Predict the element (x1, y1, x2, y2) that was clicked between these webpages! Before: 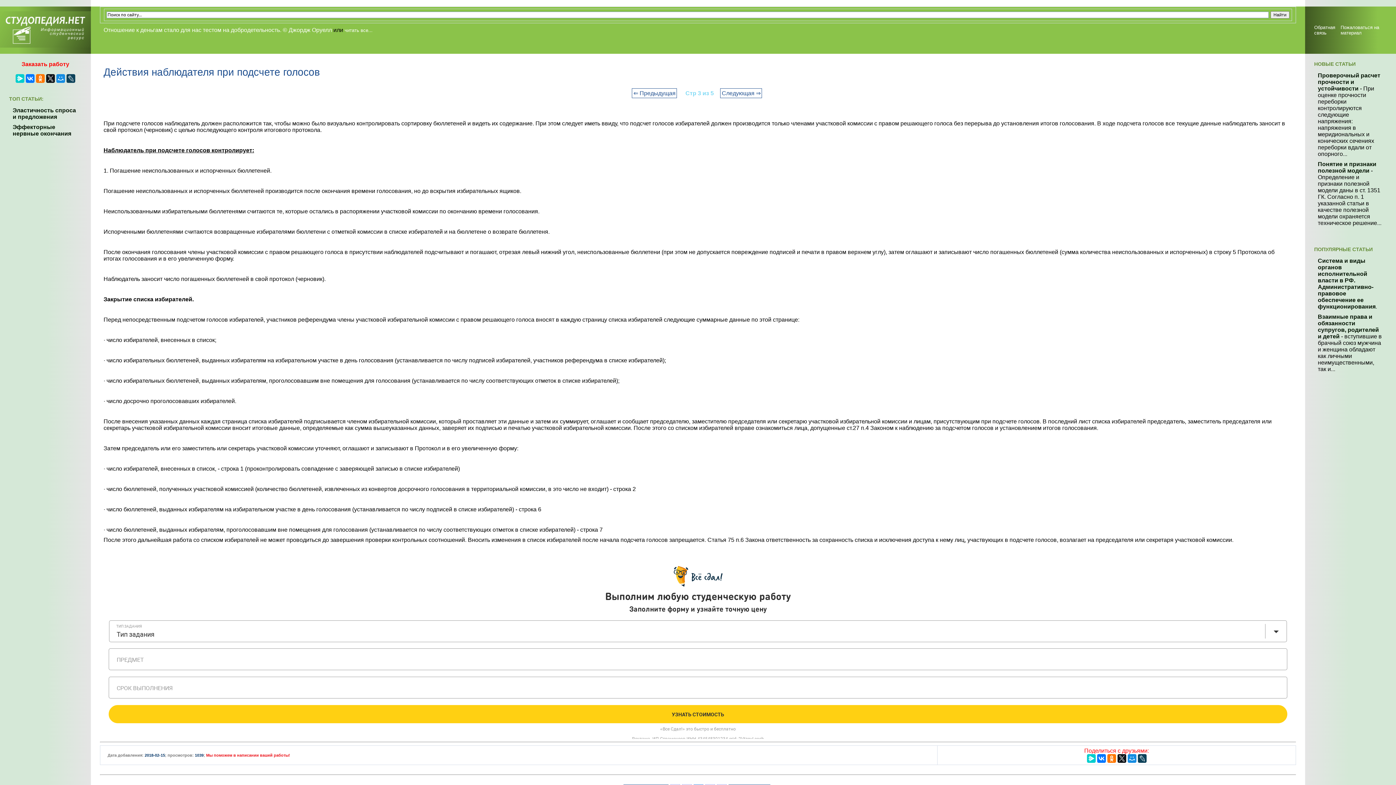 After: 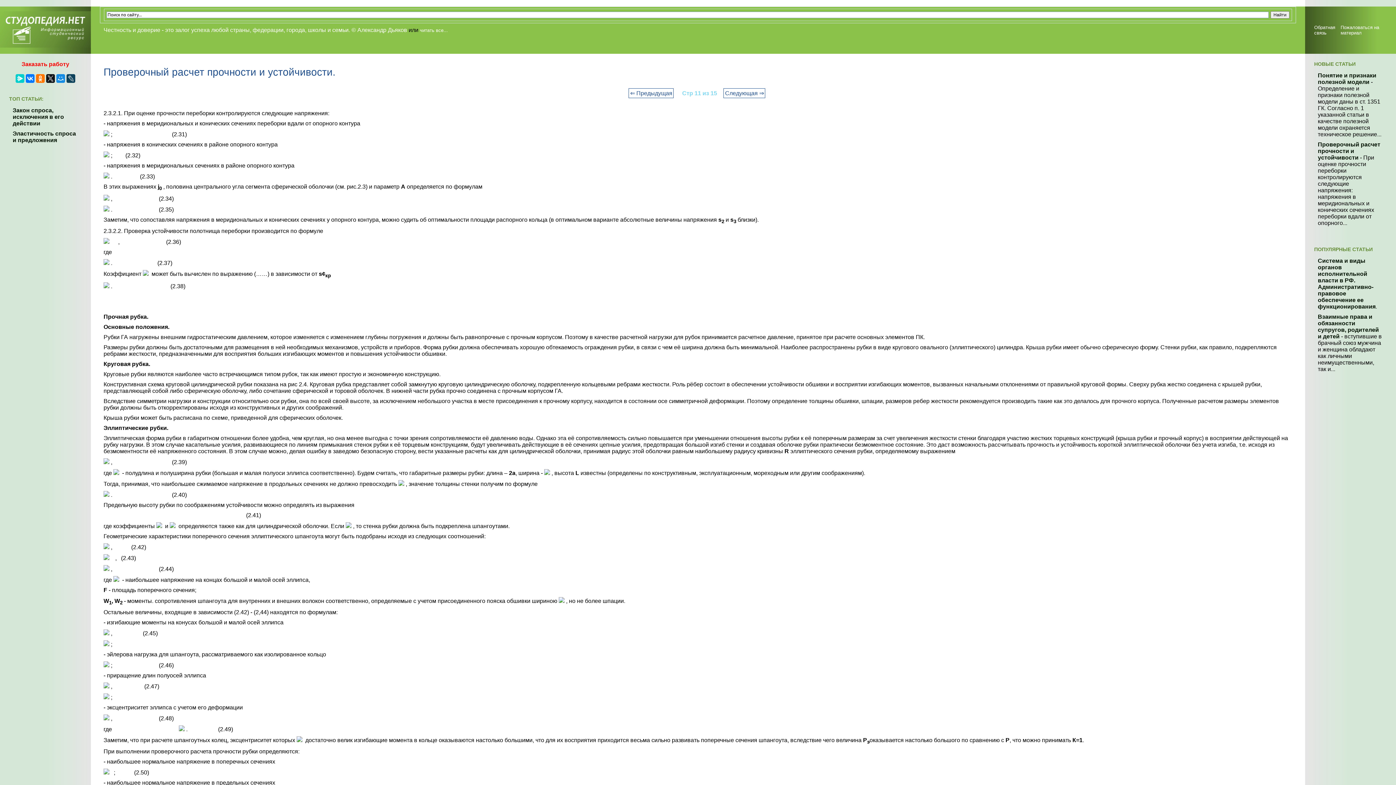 Action: bbox: (1318, 72, 1380, 91) label: Проверочный расчет прочности и устойчивости